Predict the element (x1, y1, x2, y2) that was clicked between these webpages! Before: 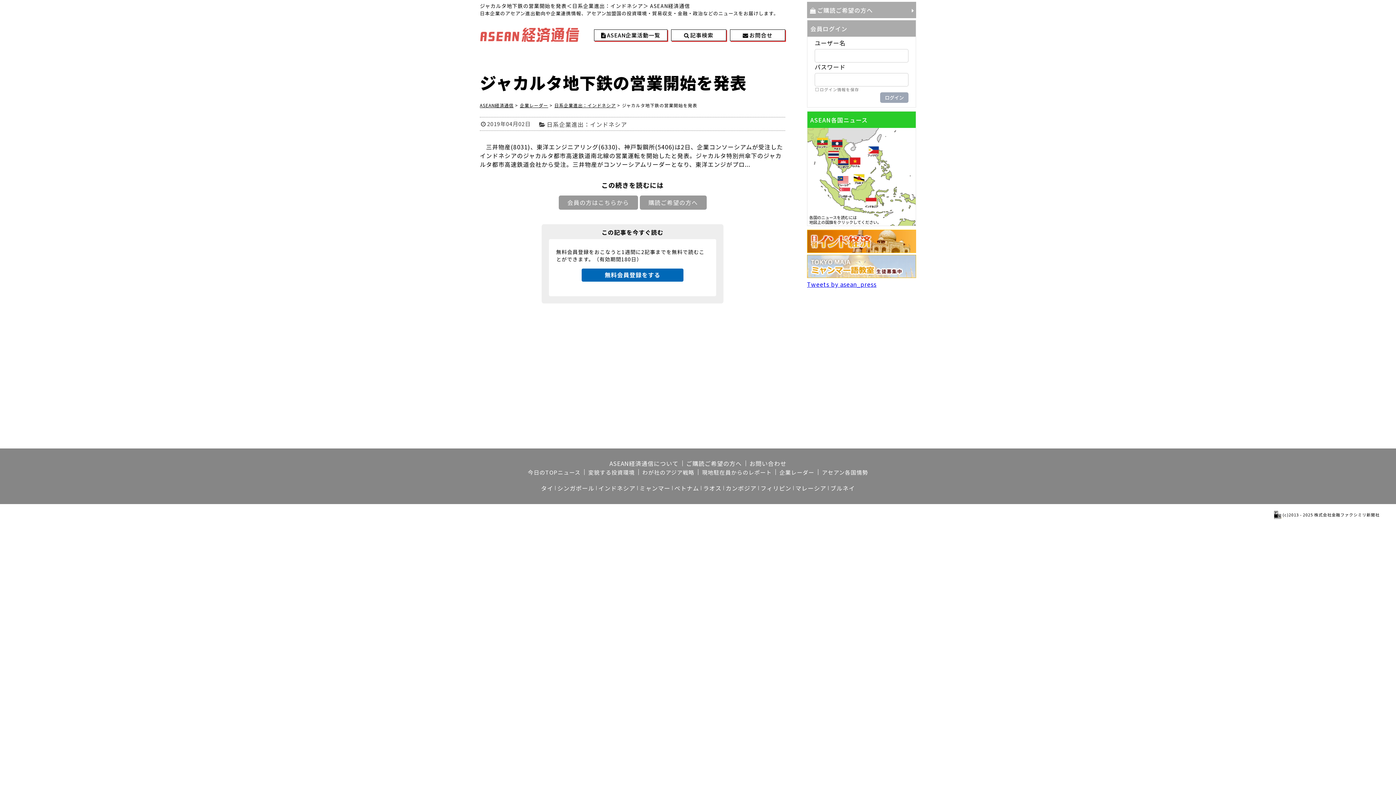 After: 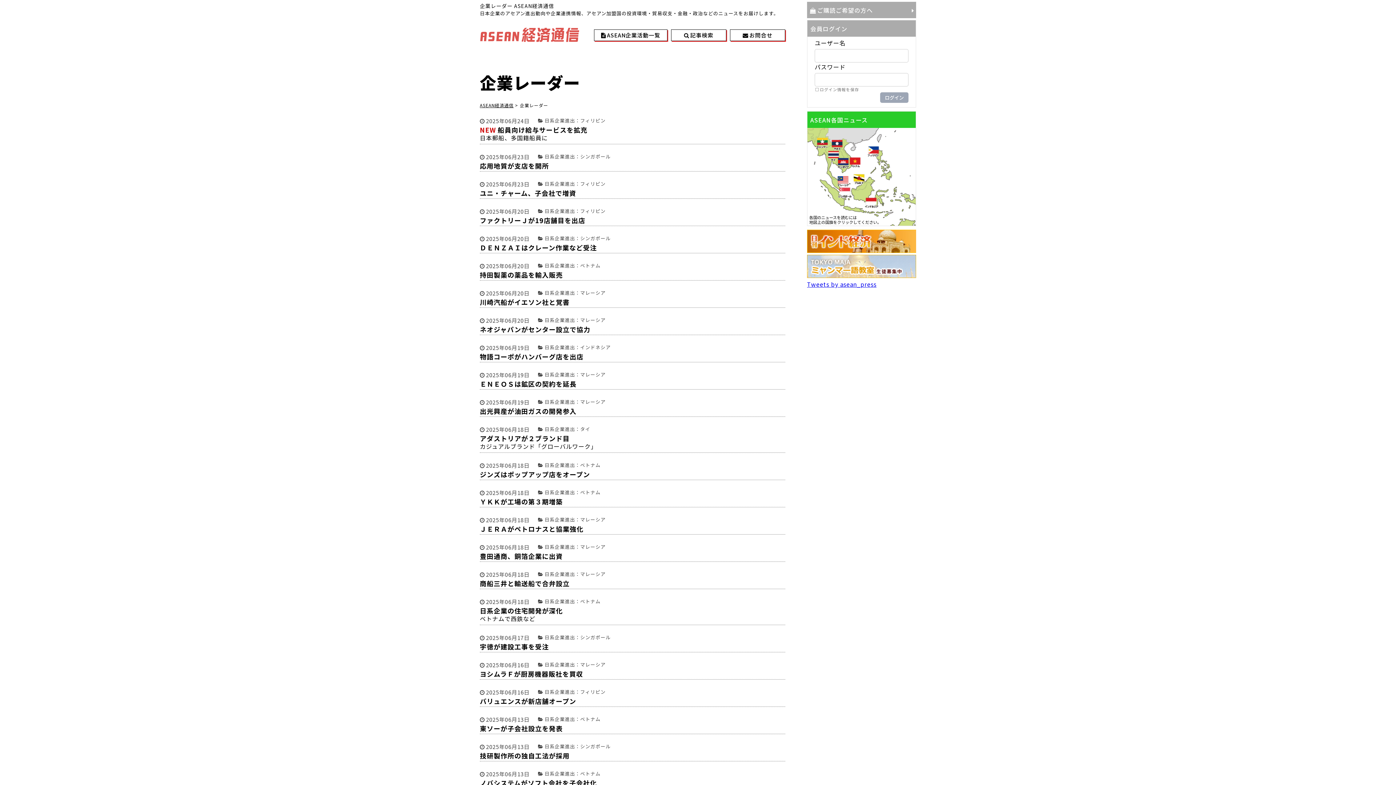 Action: bbox: (520, 102, 548, 108) label: 企業レーダー